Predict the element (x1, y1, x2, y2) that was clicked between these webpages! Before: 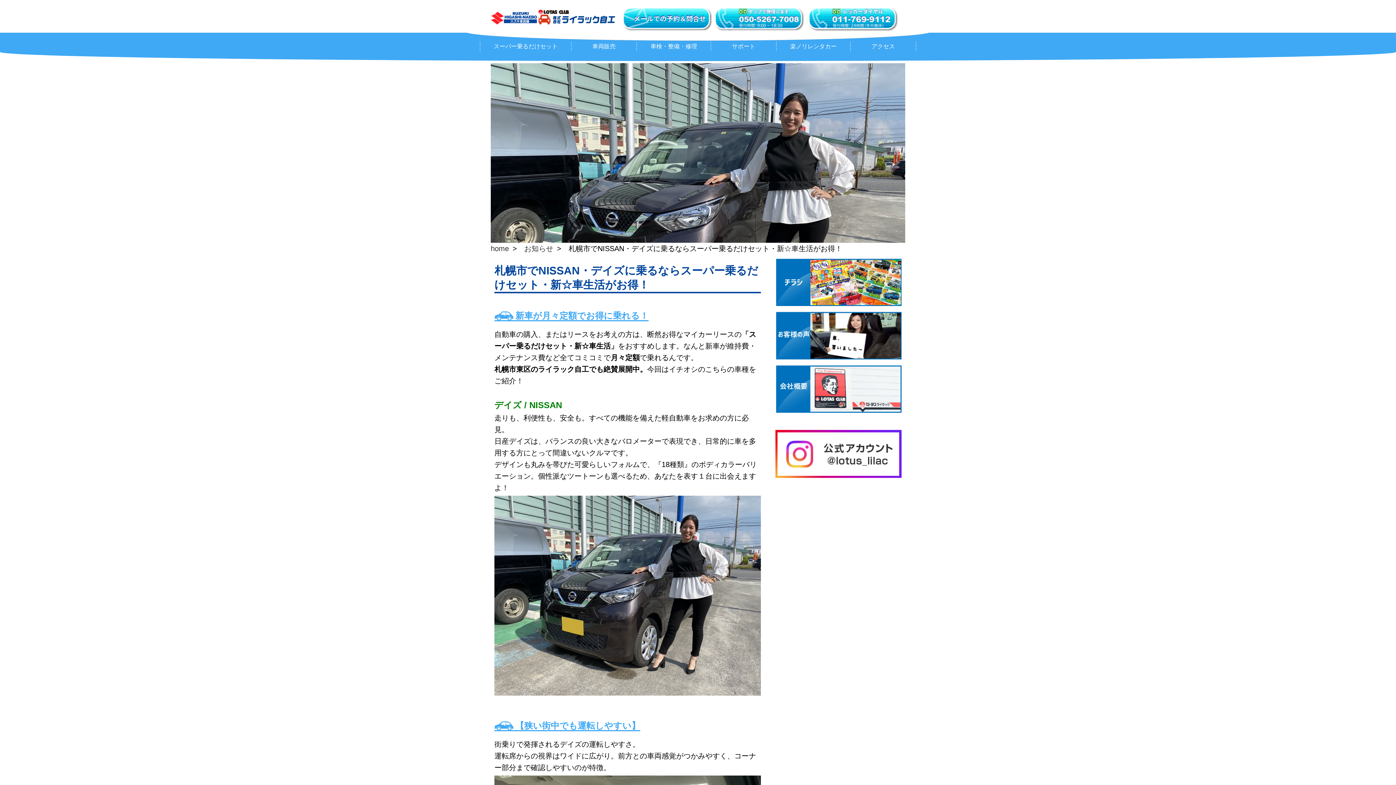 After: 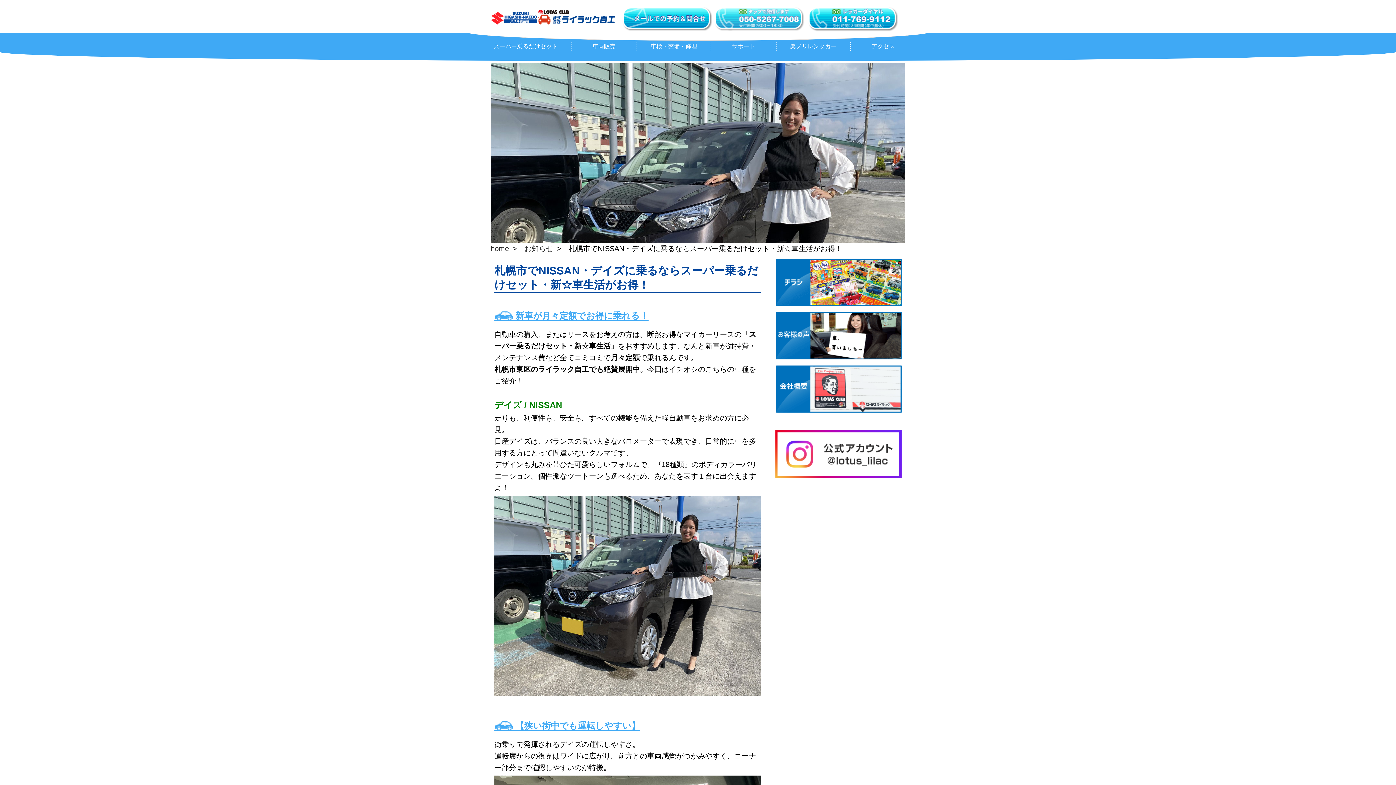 Action: bbox: (712, 7, 805, 32)